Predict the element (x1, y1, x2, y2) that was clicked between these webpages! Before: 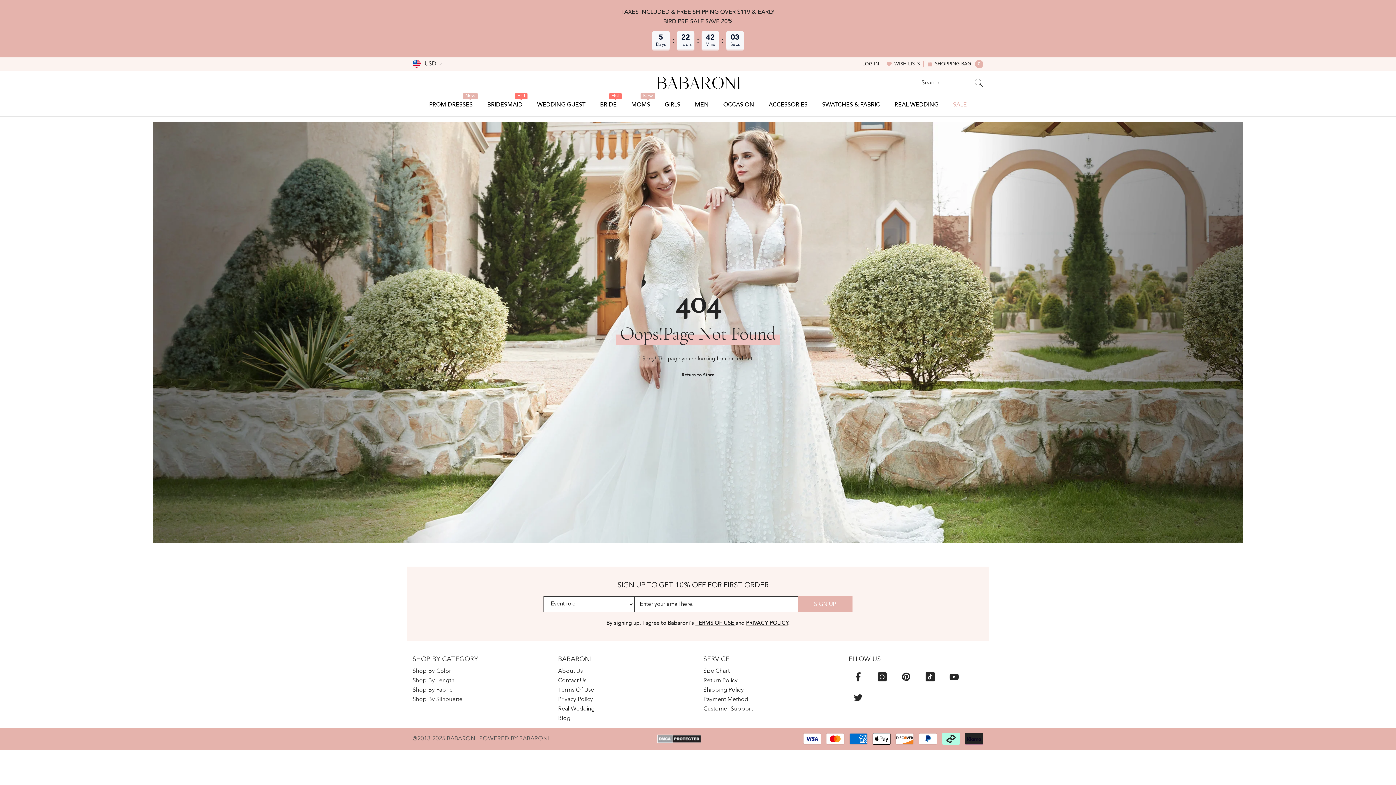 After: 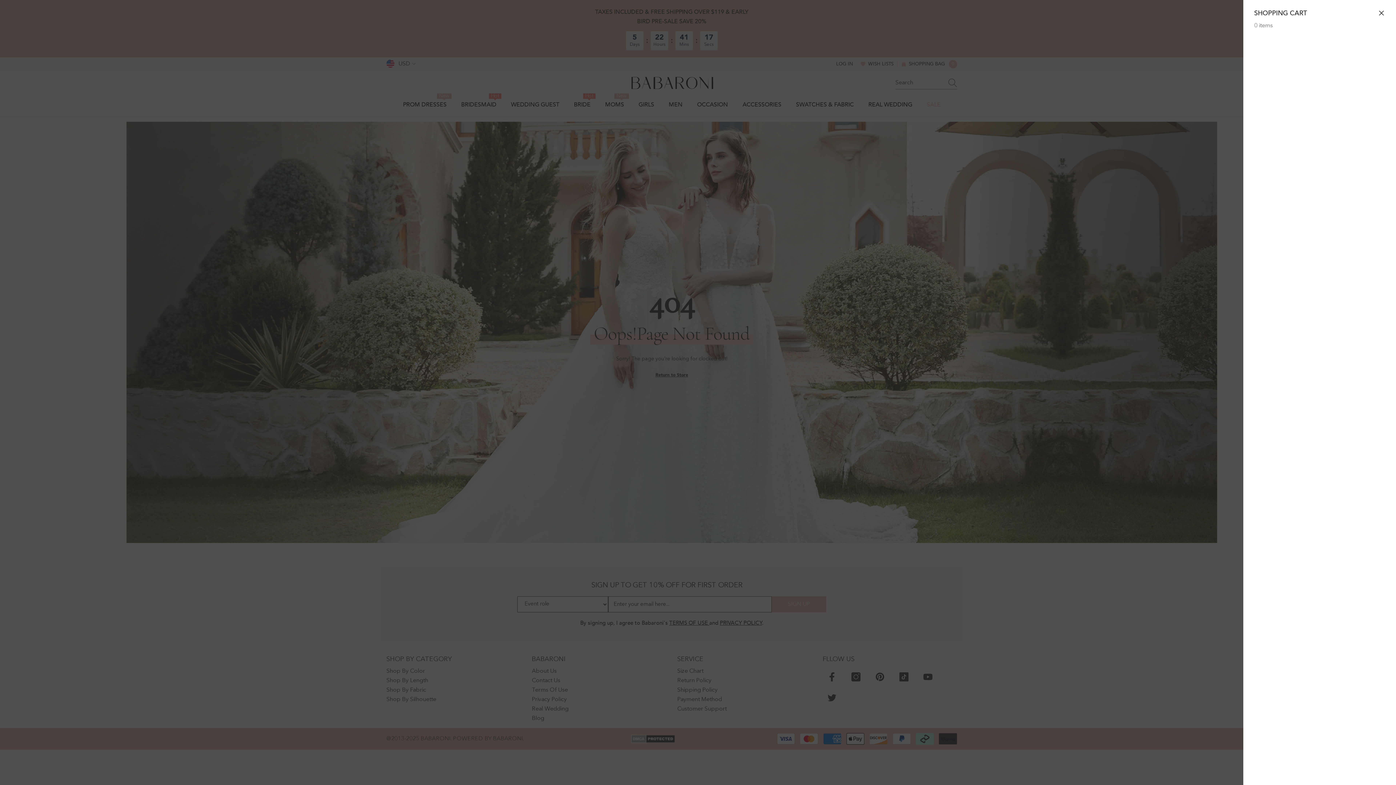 Action: label:  SHOPPING BAG 0
0 ITEMS bbox: (927, 59, 983, 68)